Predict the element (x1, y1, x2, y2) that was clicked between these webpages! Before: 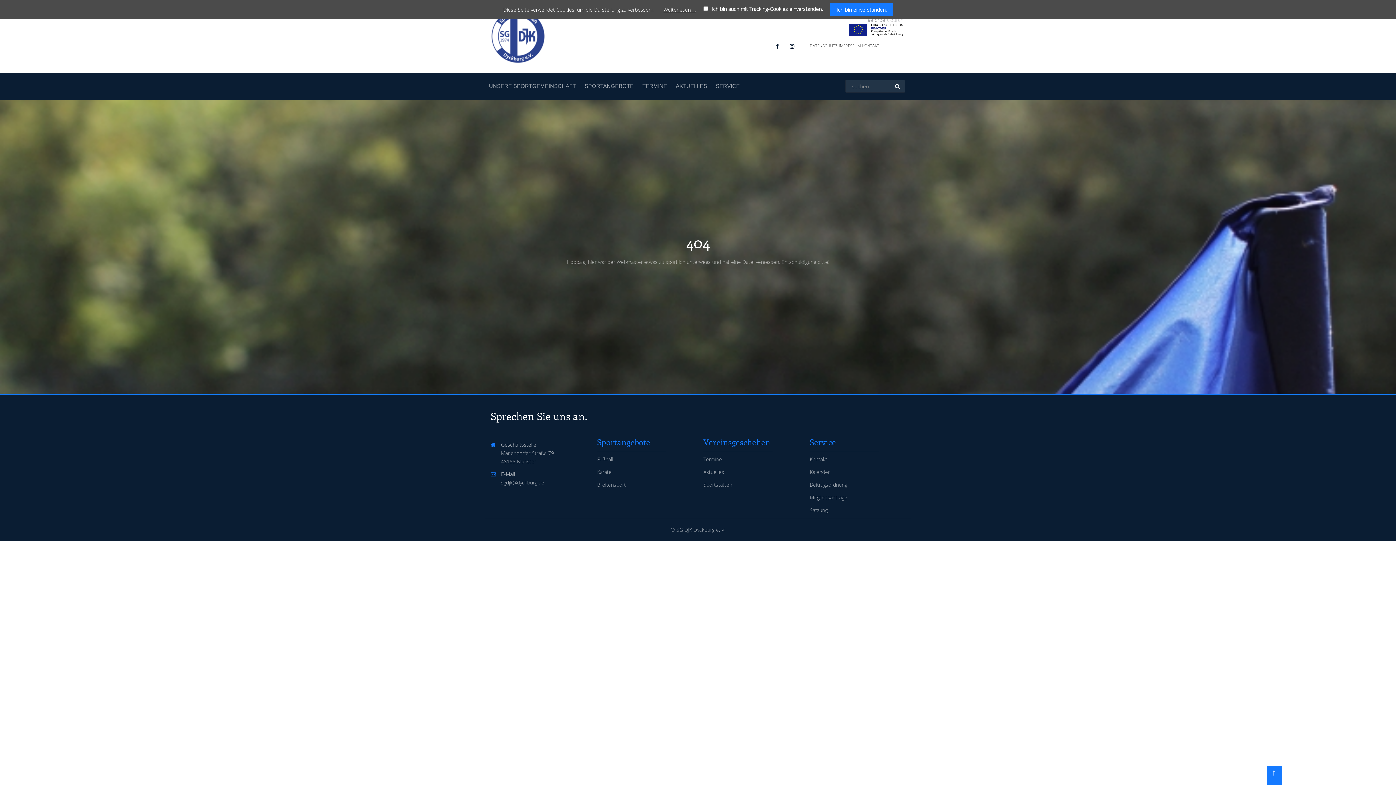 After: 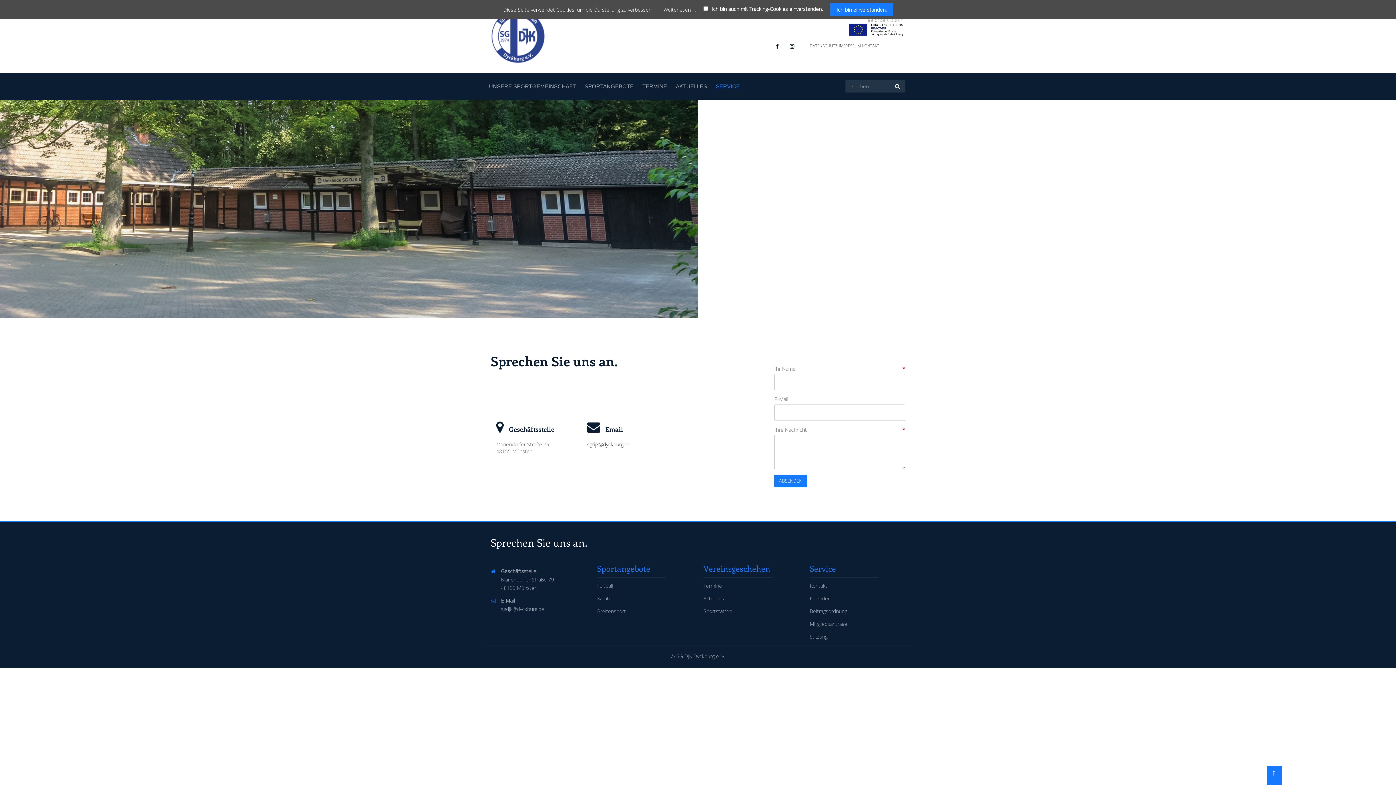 Action: bbox: (862, 42, 879, 48) label: KONTAKT